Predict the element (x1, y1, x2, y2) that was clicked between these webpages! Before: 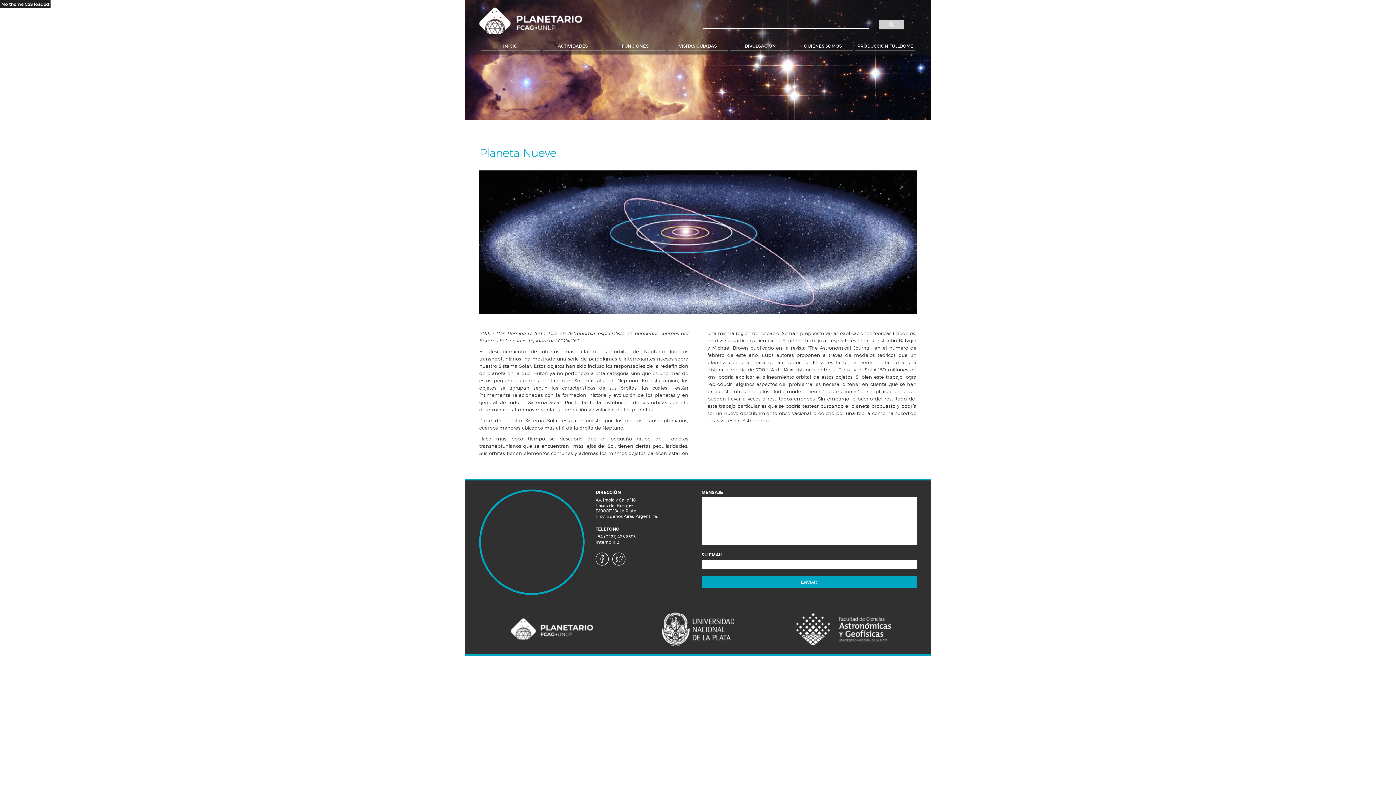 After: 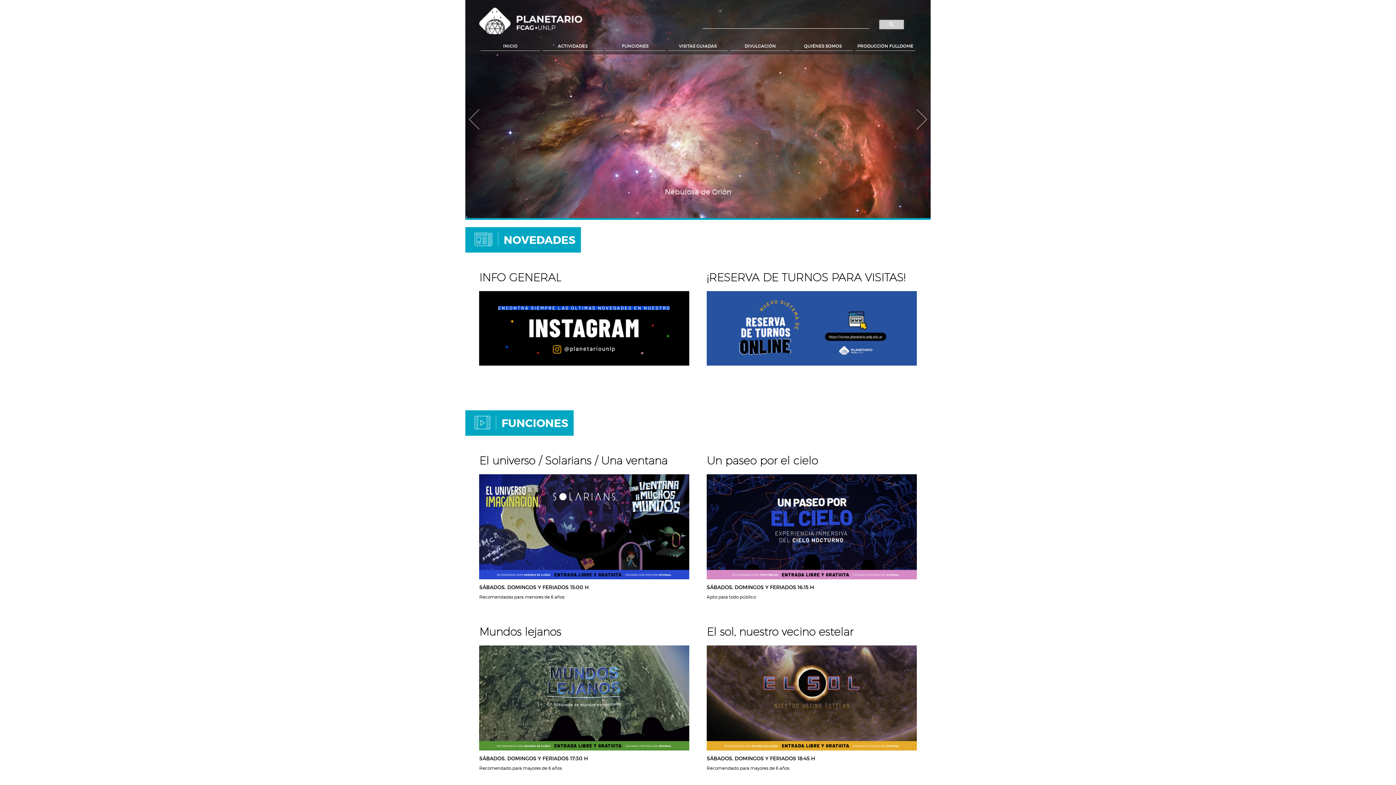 Action: bbox: (479, 30, 582, 35)